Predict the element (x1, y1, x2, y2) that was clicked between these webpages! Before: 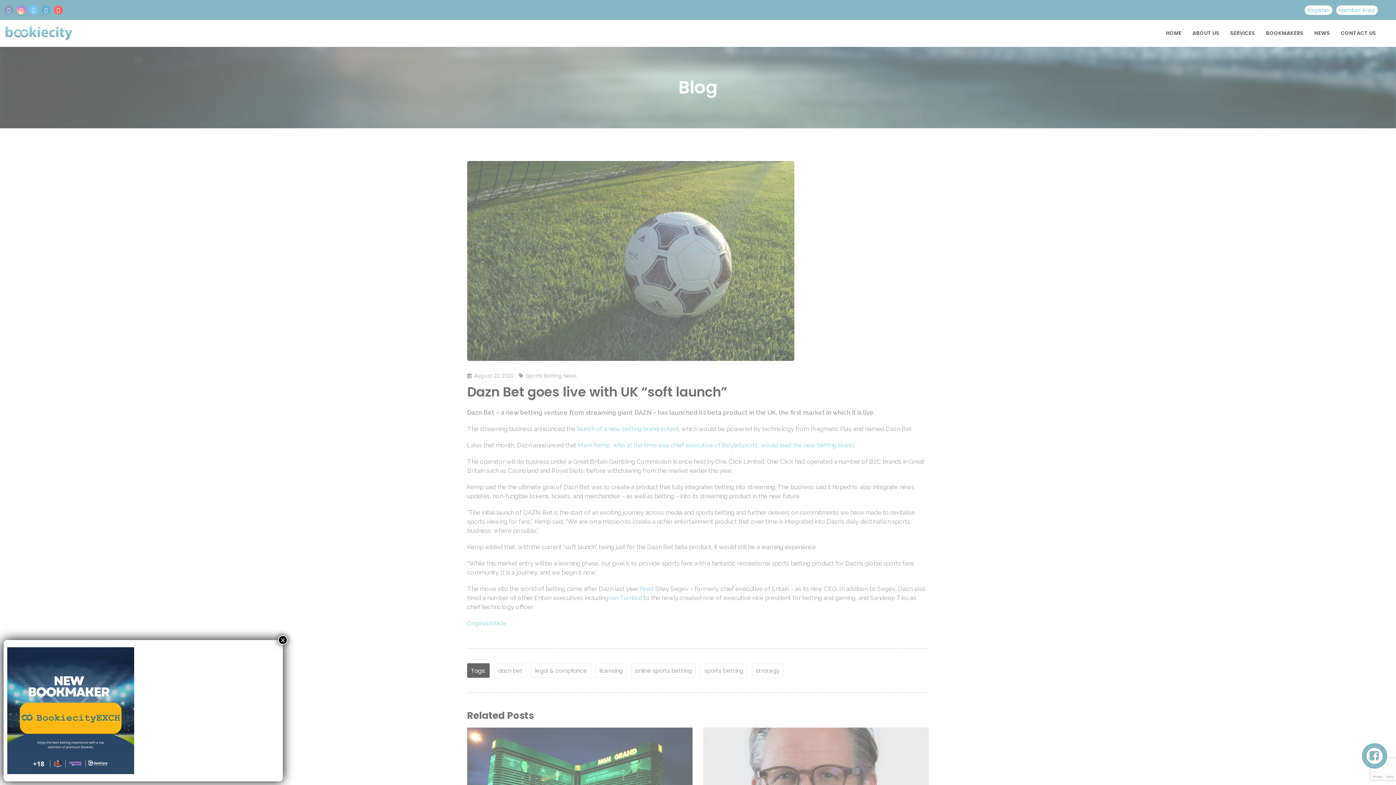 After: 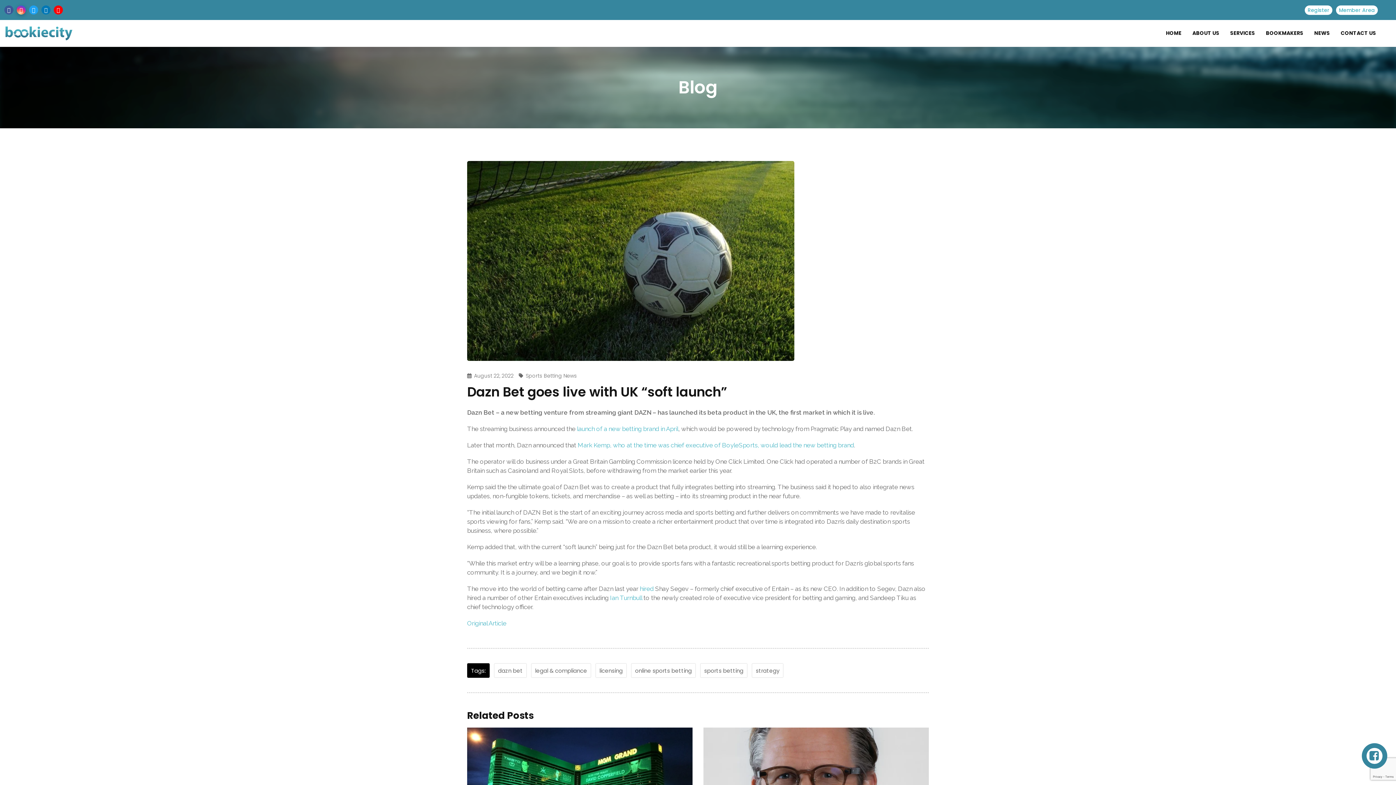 Action: label: Close bbox: (278, 635, 287, 645)